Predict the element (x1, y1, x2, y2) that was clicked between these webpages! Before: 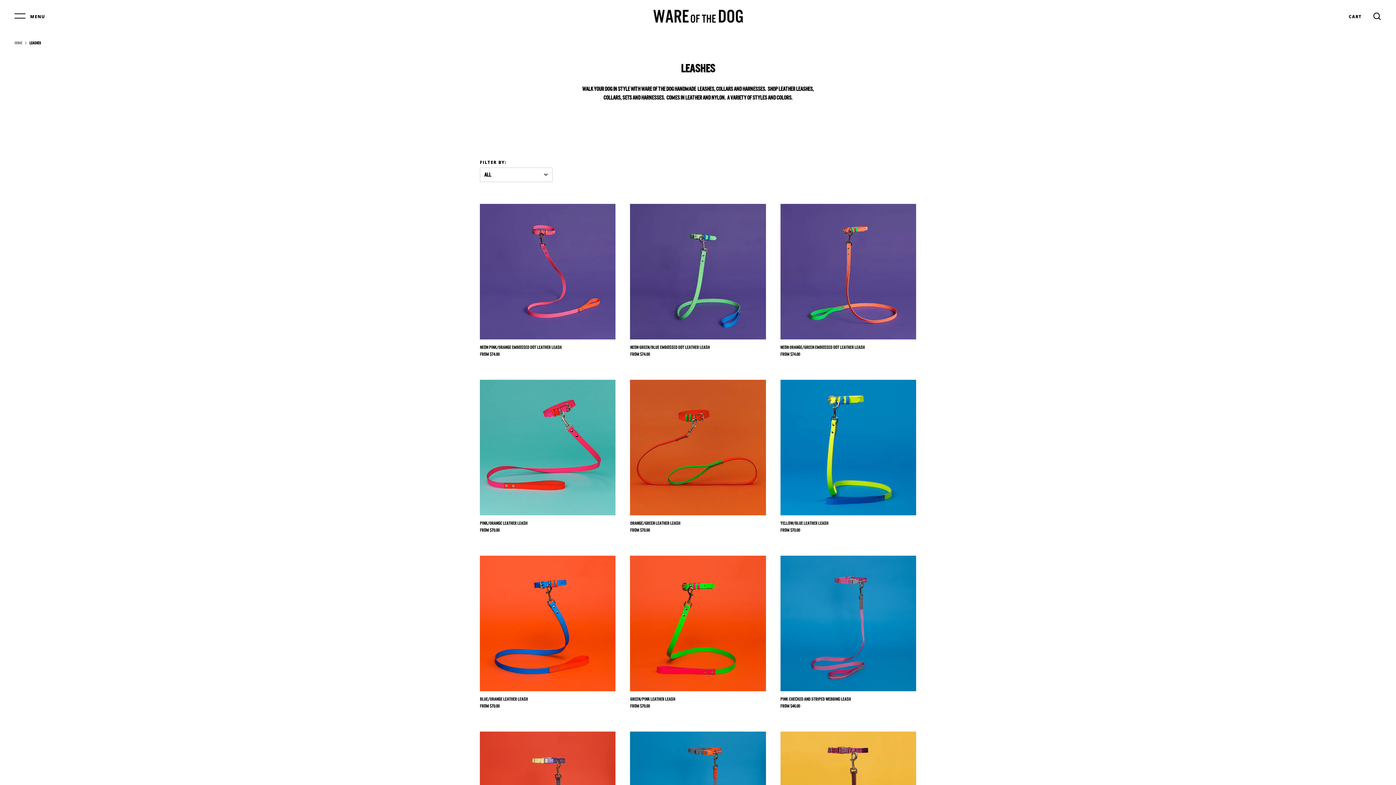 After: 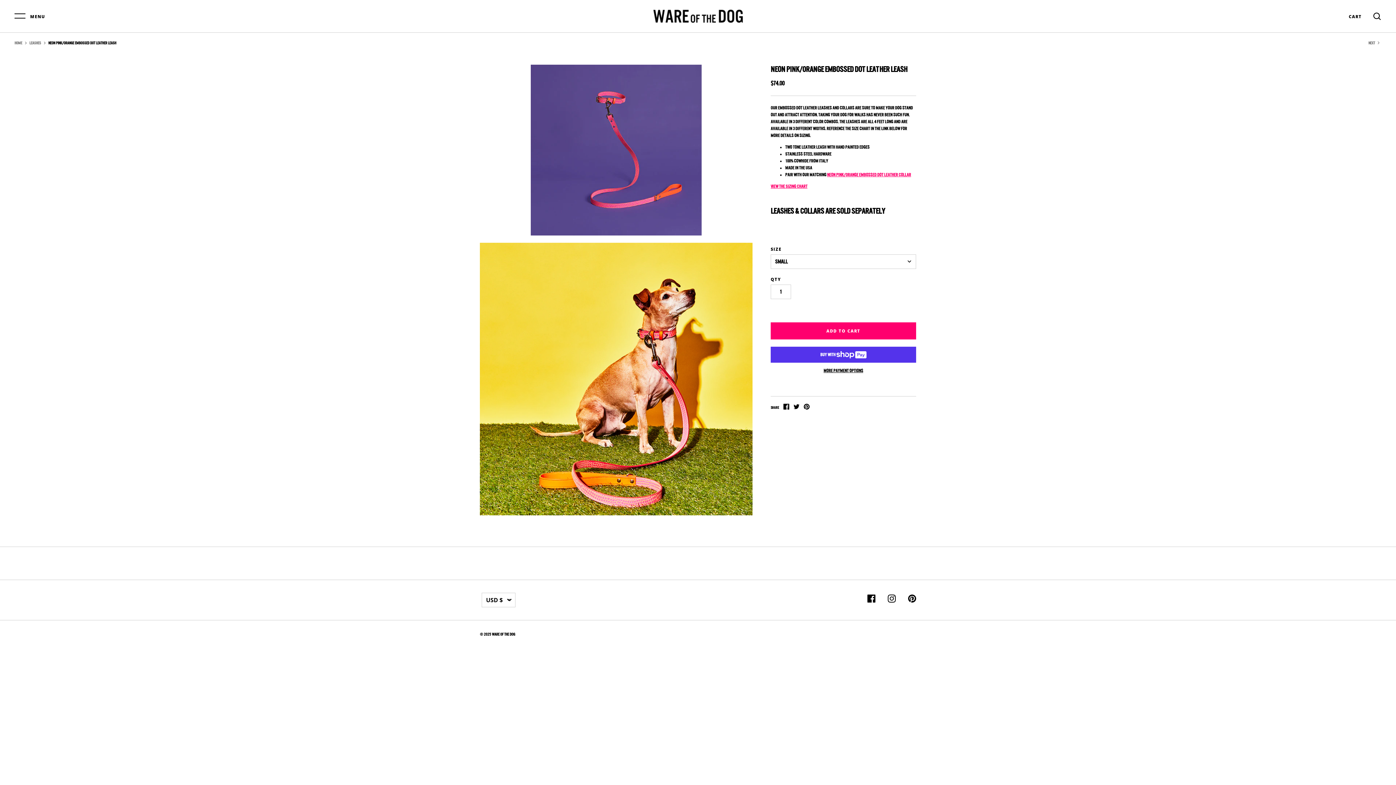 Action: bbox: (480, 203, 615, 339)